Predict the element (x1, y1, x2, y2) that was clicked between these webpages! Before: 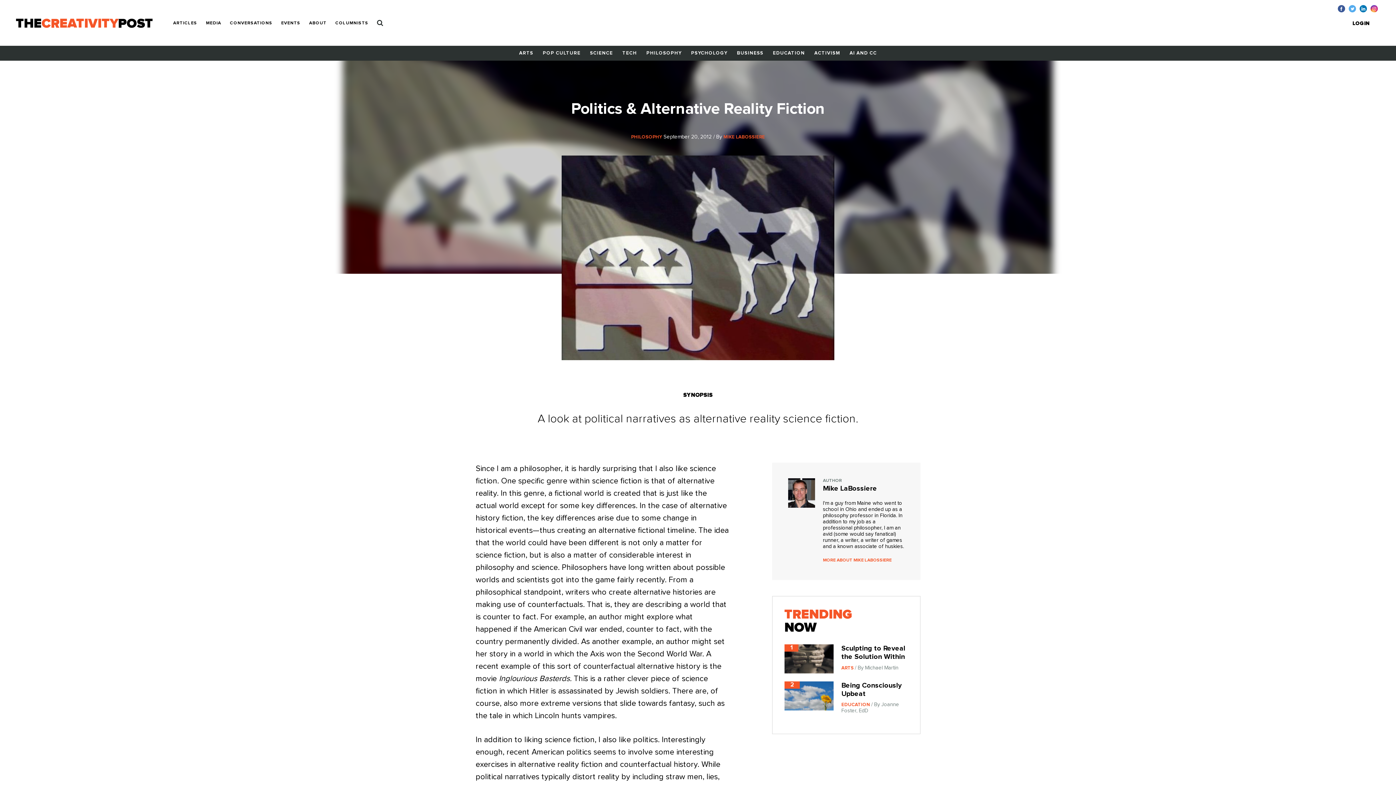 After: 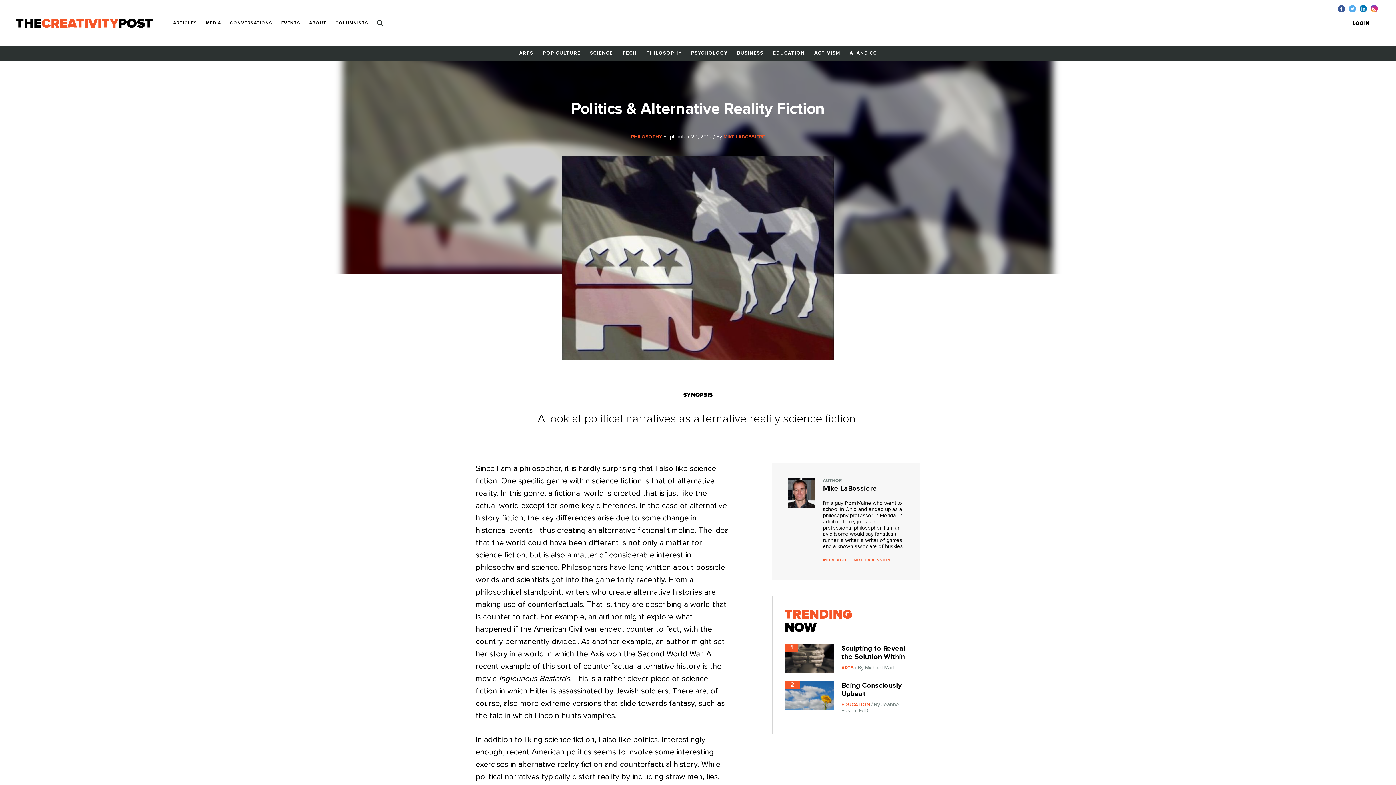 Action: bbox: (1360, 4, 1370, 12)